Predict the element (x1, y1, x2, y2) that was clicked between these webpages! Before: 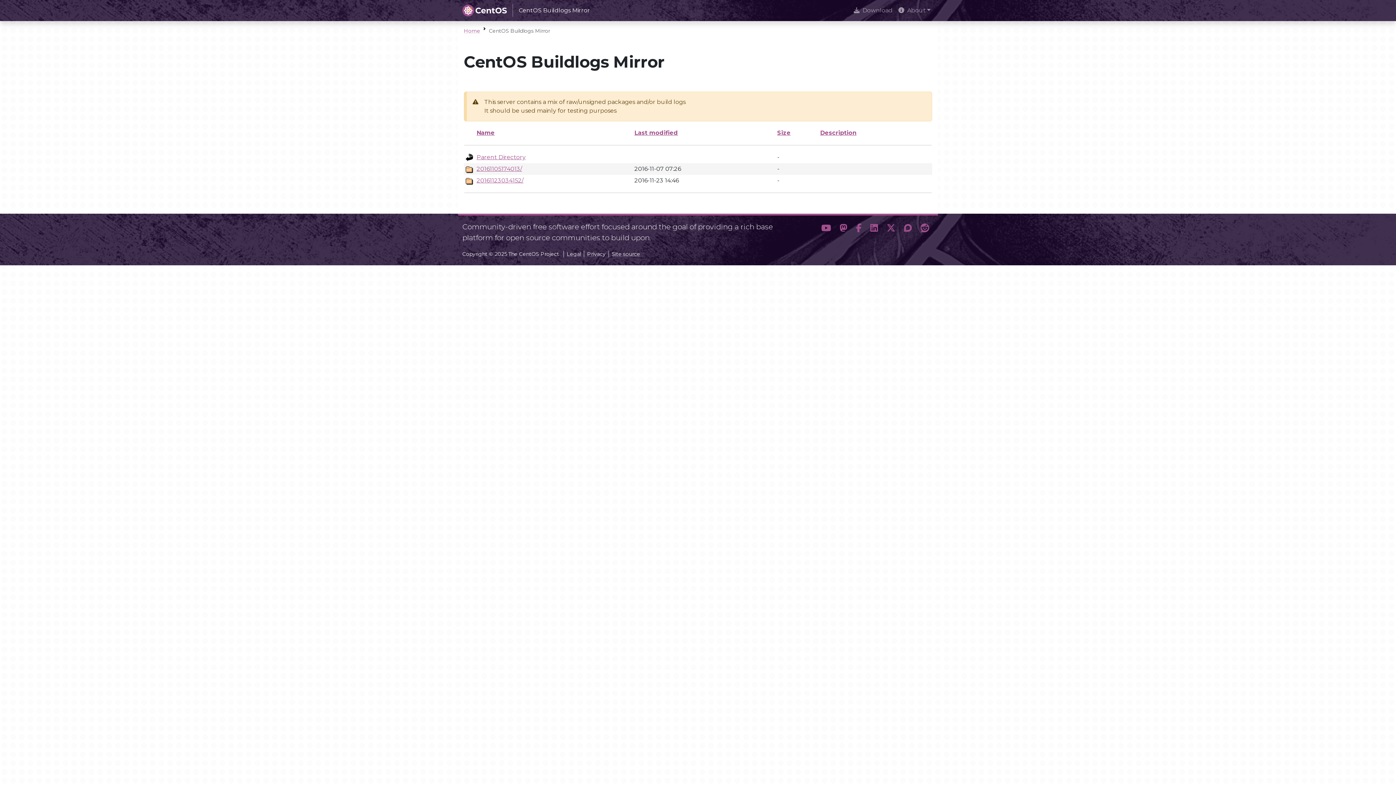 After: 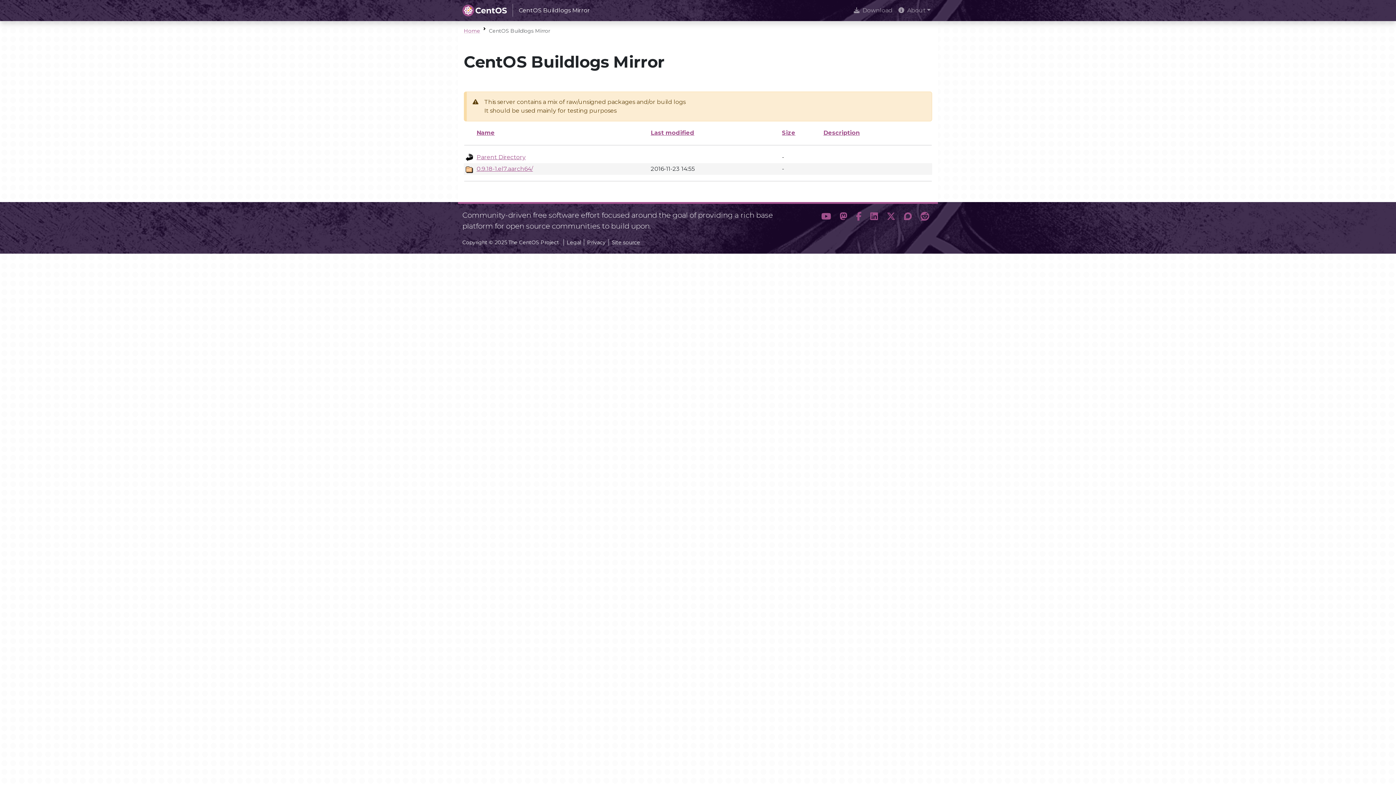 Action: label: 20161123034152/ bbox: (476, 177, 523, 184)